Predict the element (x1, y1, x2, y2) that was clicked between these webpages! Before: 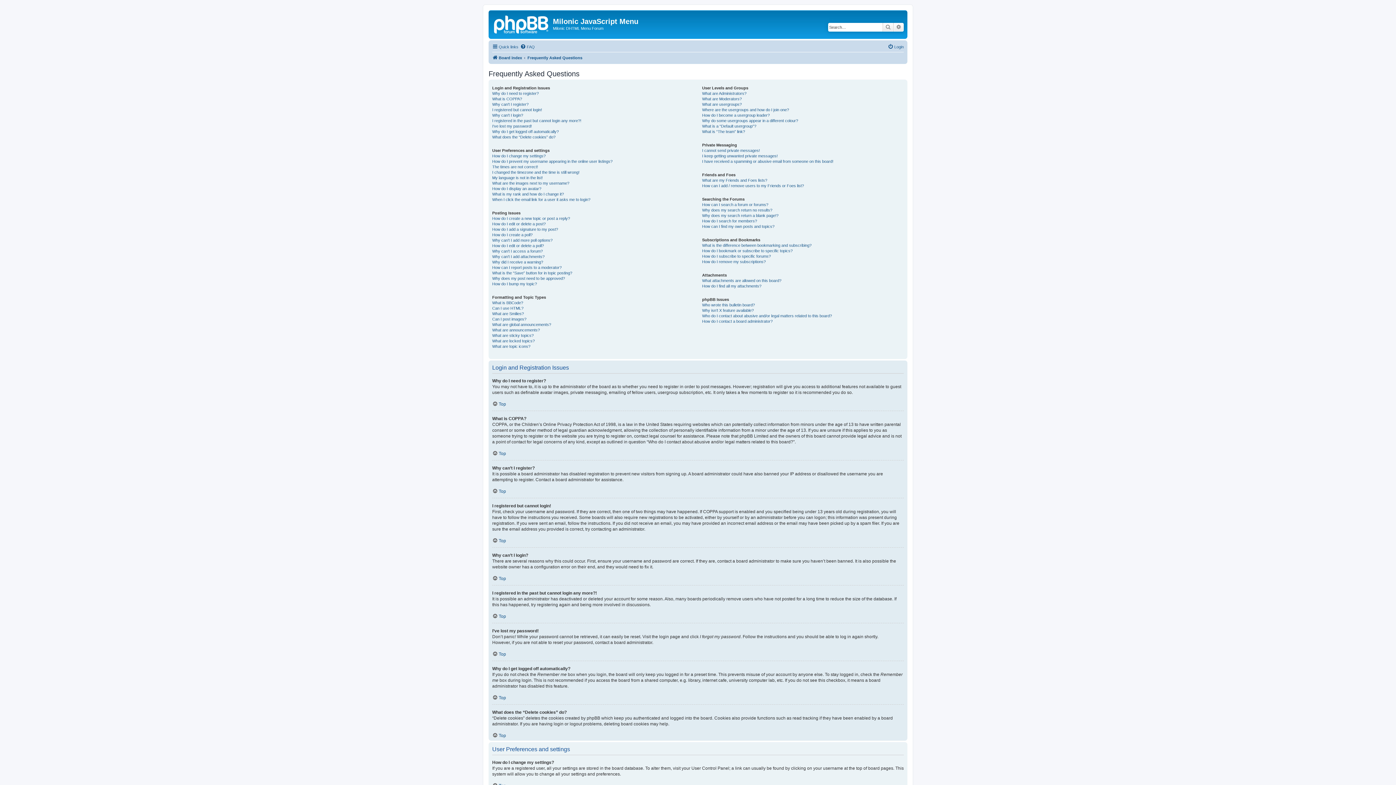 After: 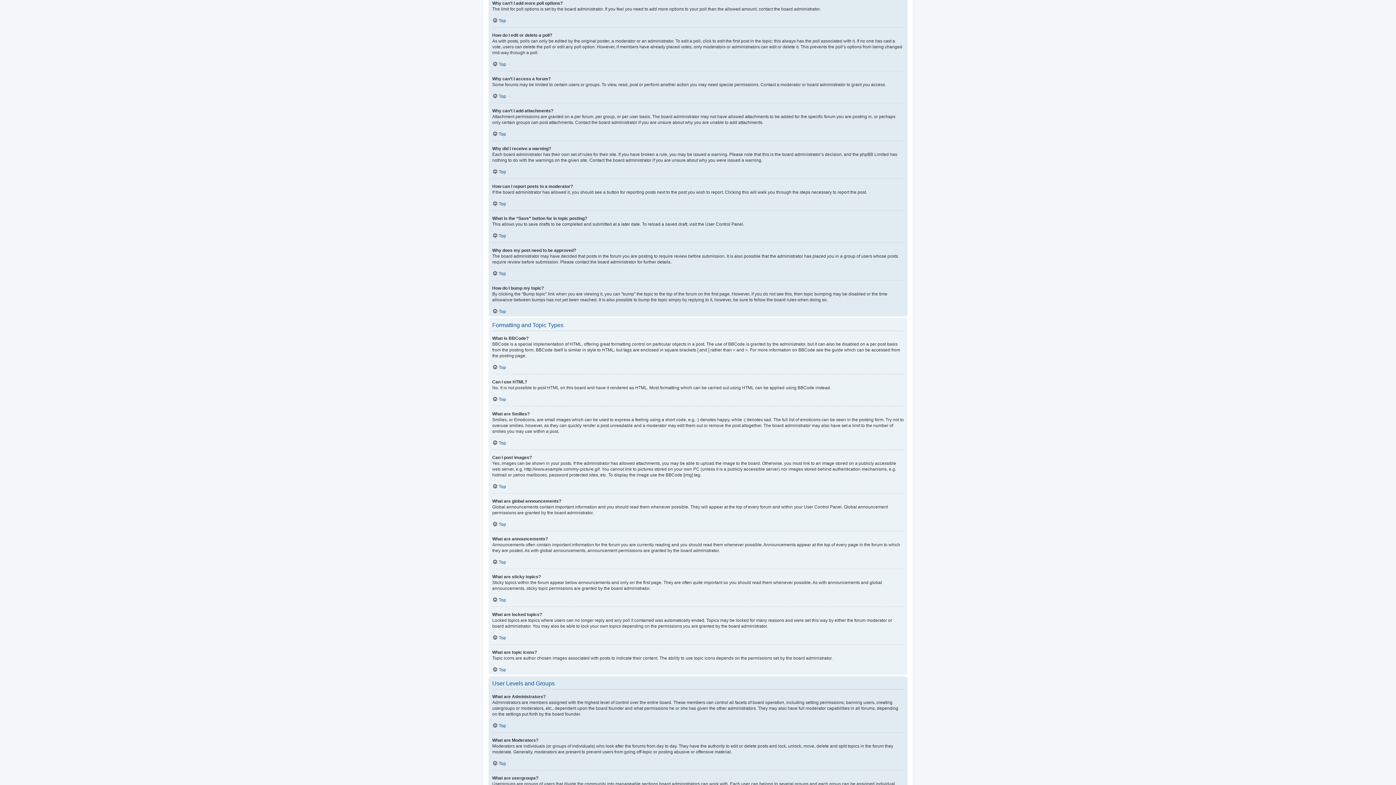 Action: label: Why can’t I add more poll options? bbox: (492, 237, 552, 243)